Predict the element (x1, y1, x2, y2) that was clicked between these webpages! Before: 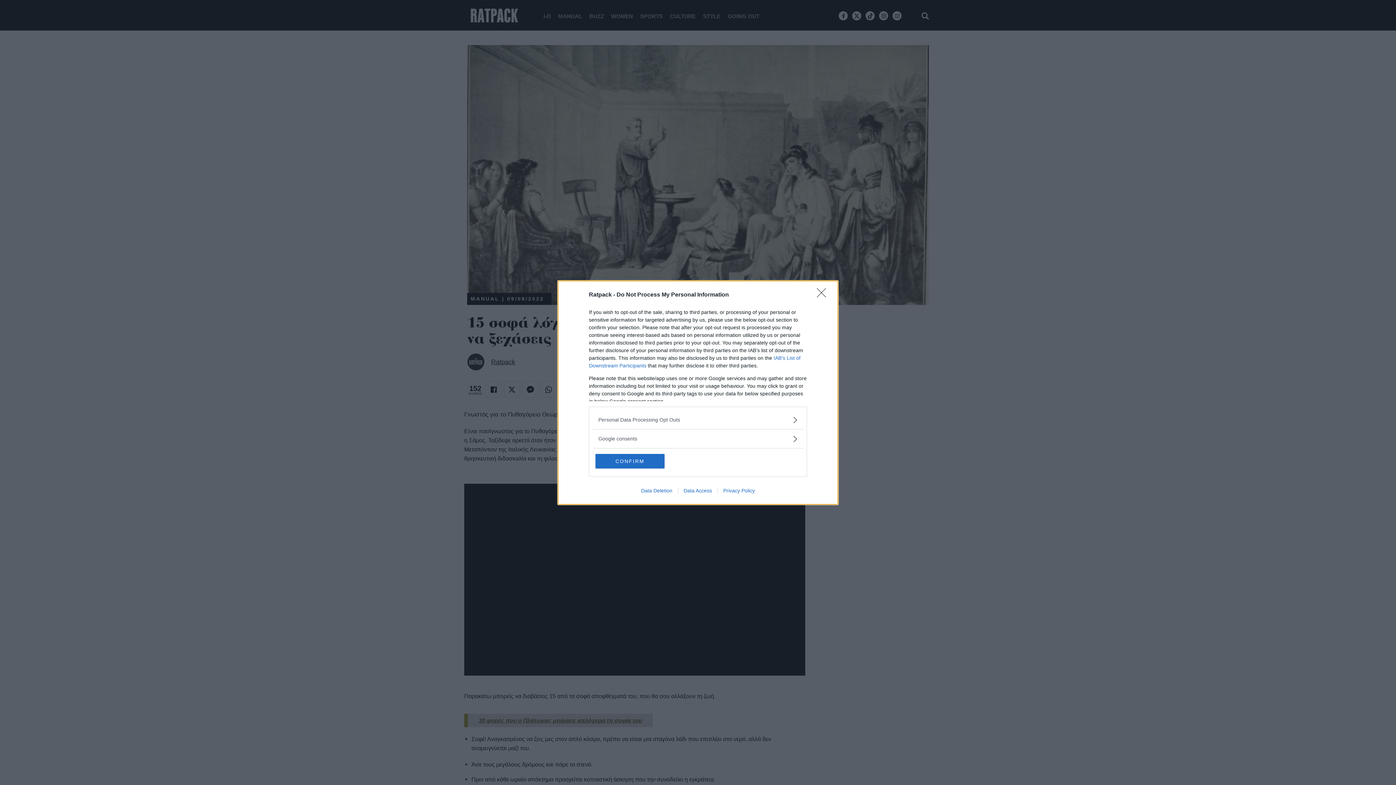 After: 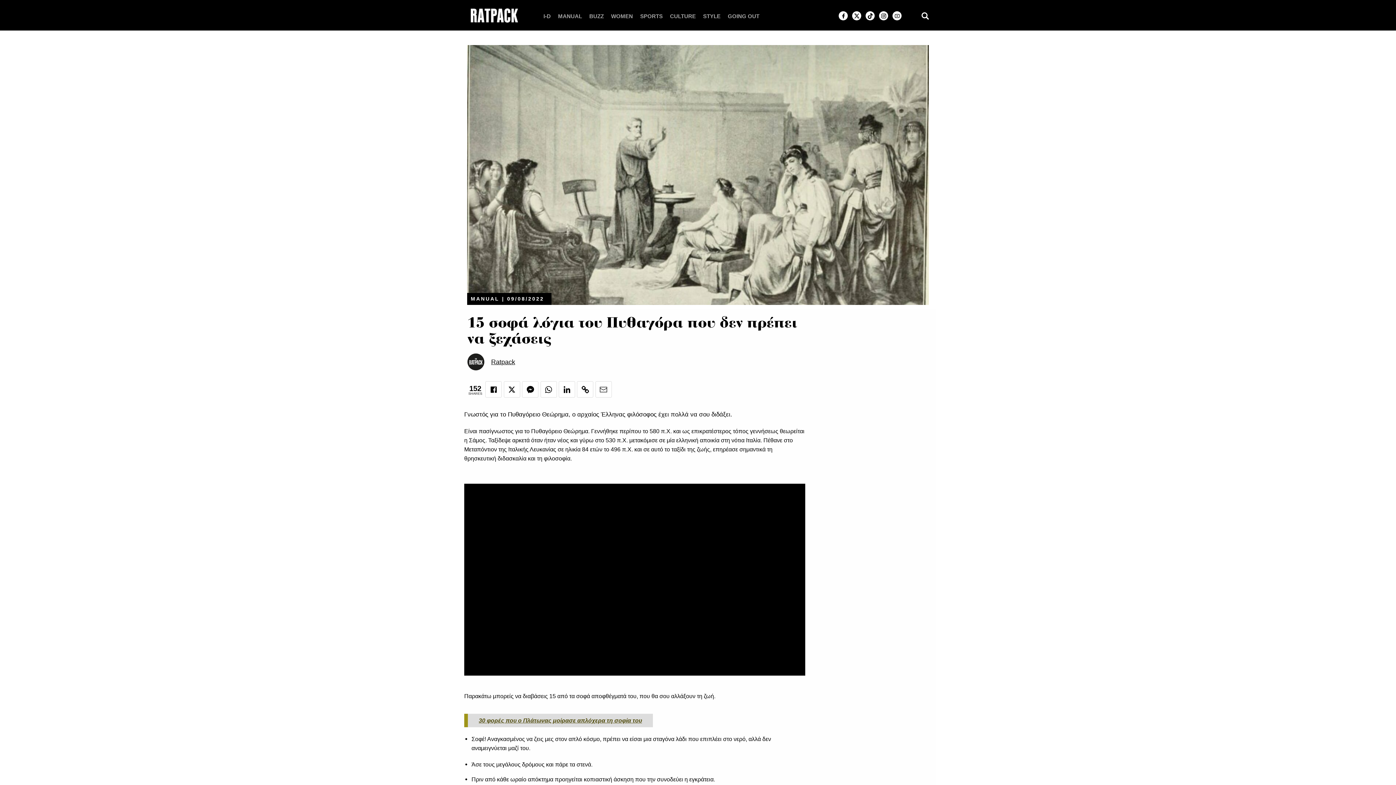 Action: label: CONFIRM bbox: (595, 454, 664, 468)